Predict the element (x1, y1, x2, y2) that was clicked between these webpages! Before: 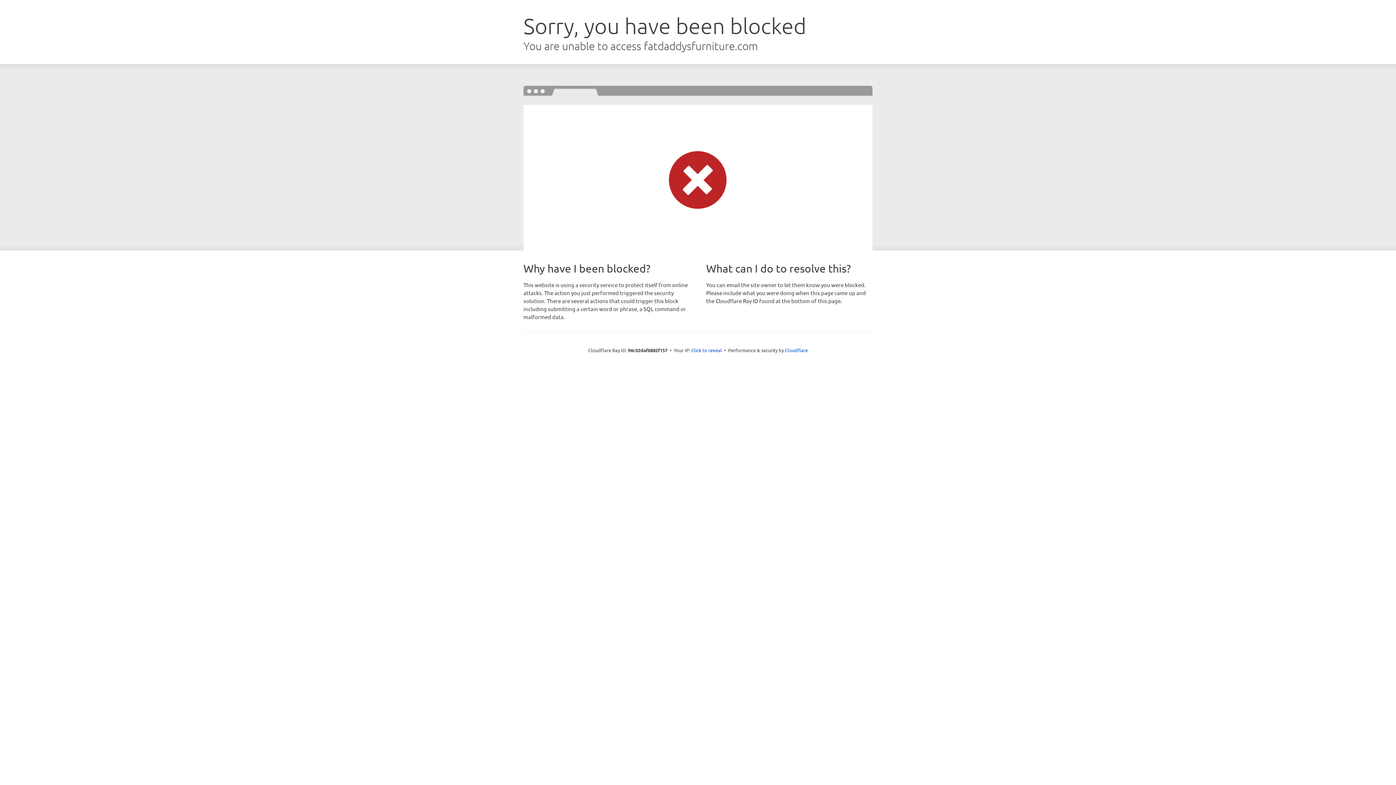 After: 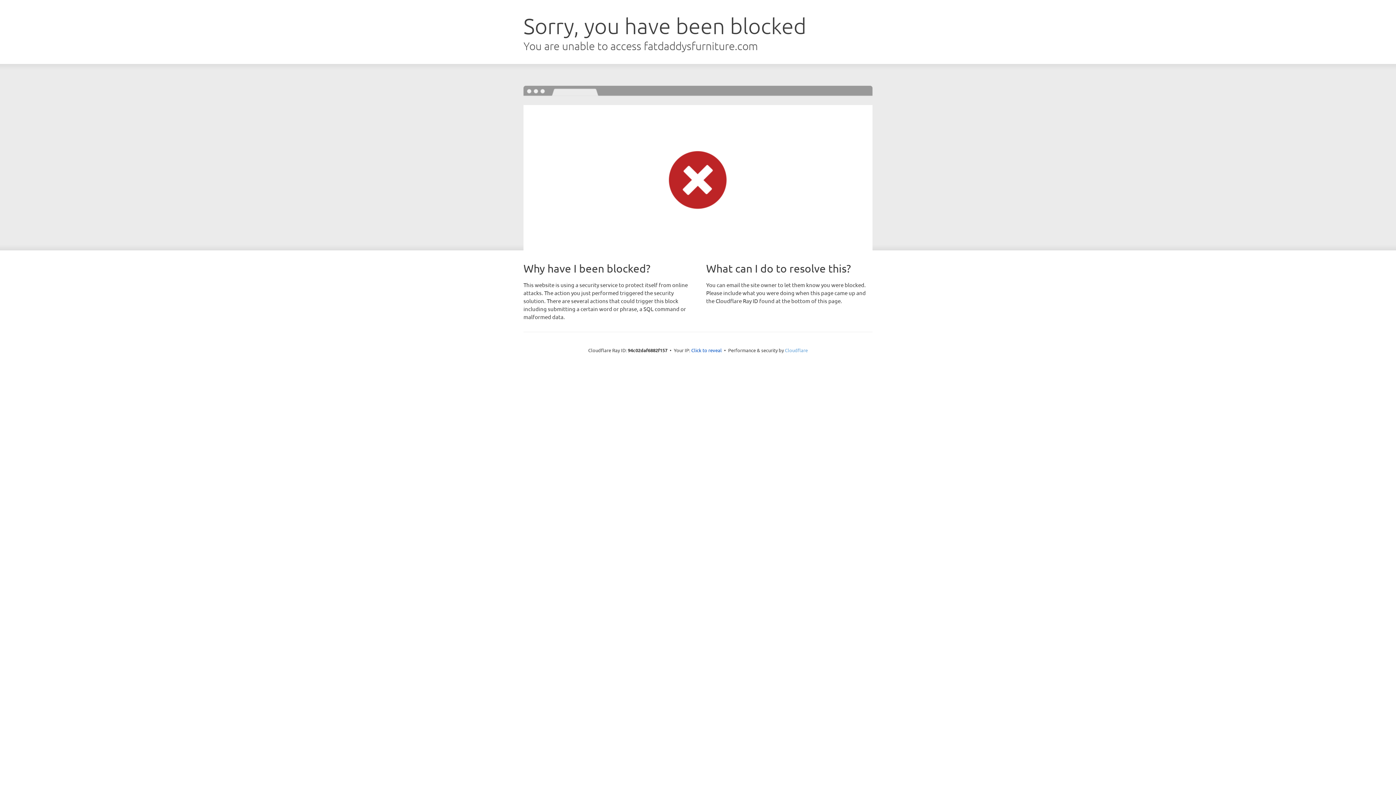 Action: label: Cloudflare bbox: (785, 347, 808, 353)